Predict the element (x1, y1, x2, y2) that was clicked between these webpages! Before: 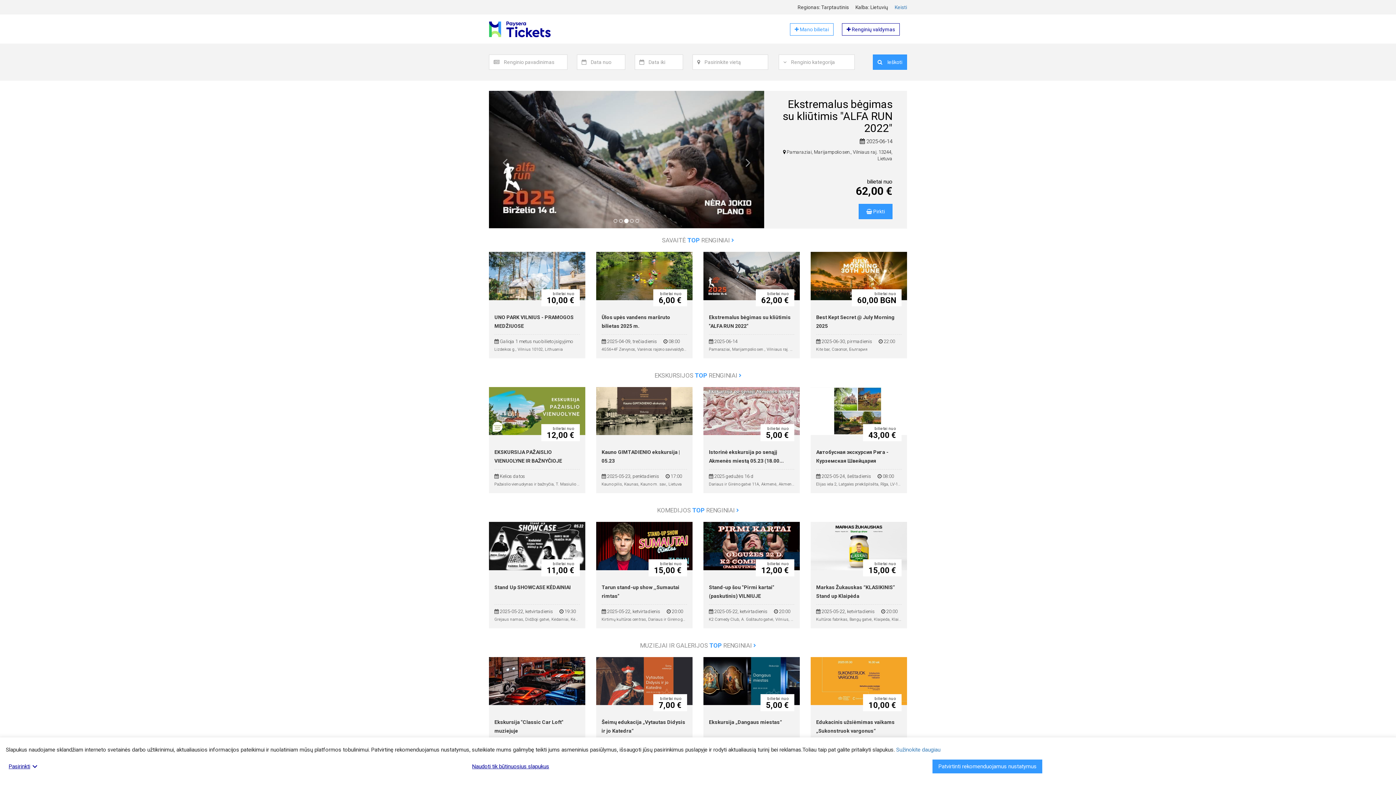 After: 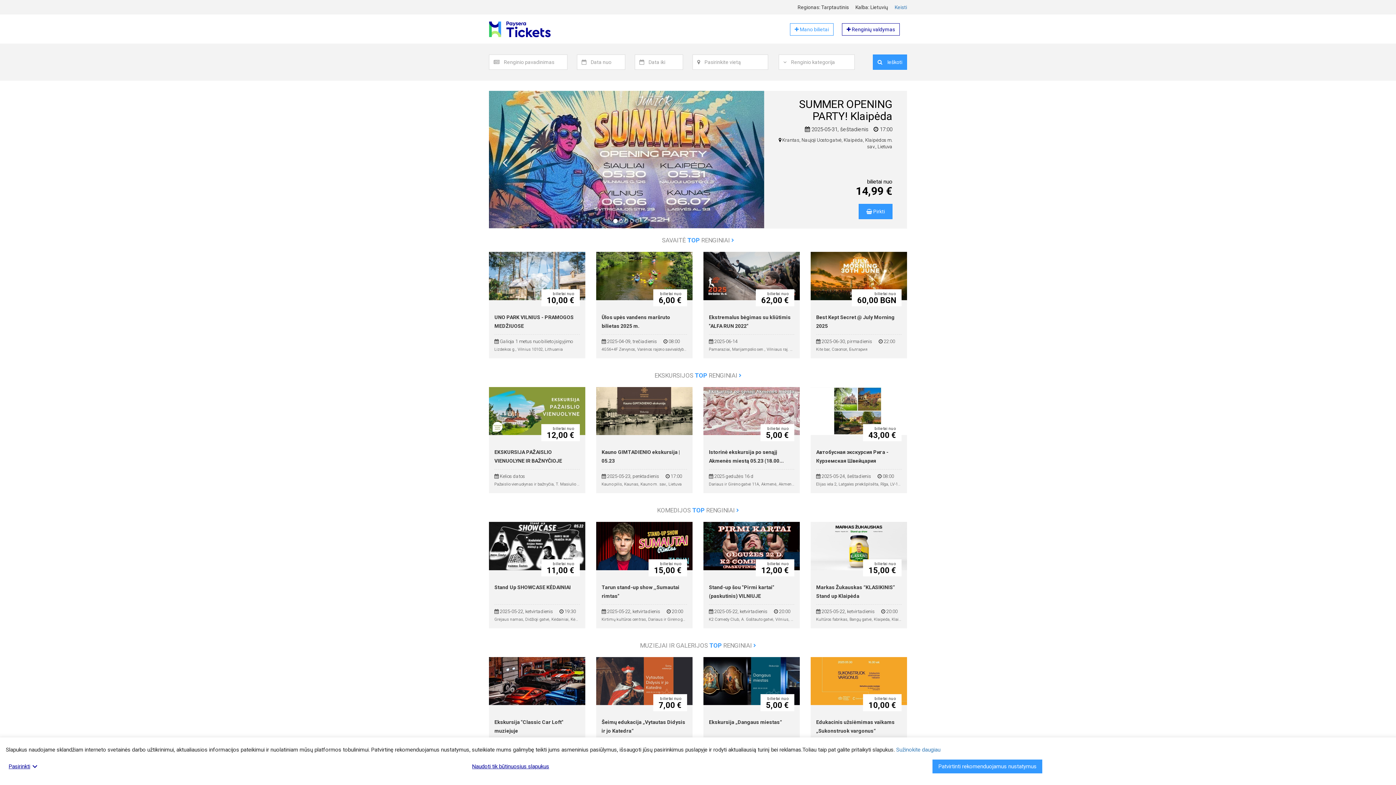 Action: bbox: (483, 159, 526, 170)